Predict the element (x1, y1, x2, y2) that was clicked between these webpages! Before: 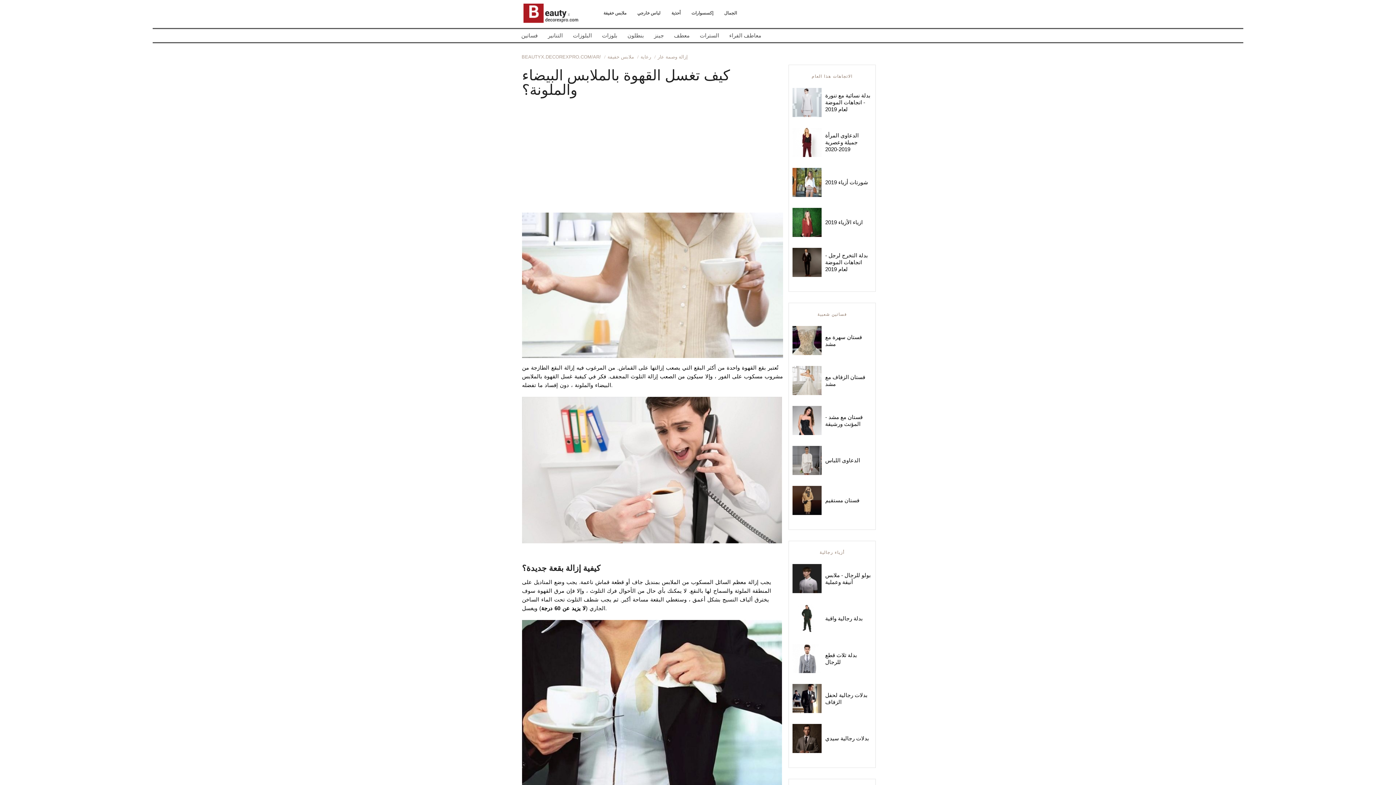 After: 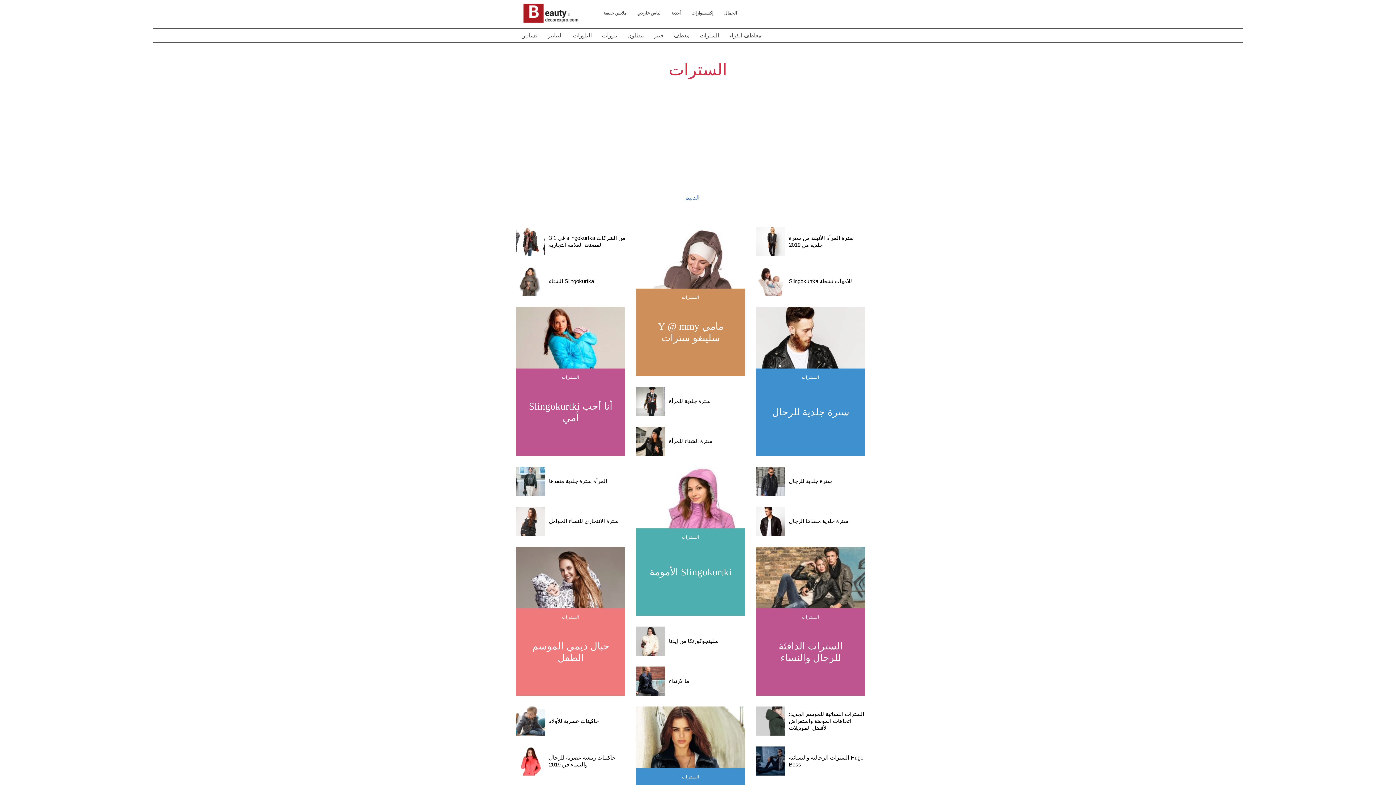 Action: bbox: (694, 29, 724, 42) label: السترات